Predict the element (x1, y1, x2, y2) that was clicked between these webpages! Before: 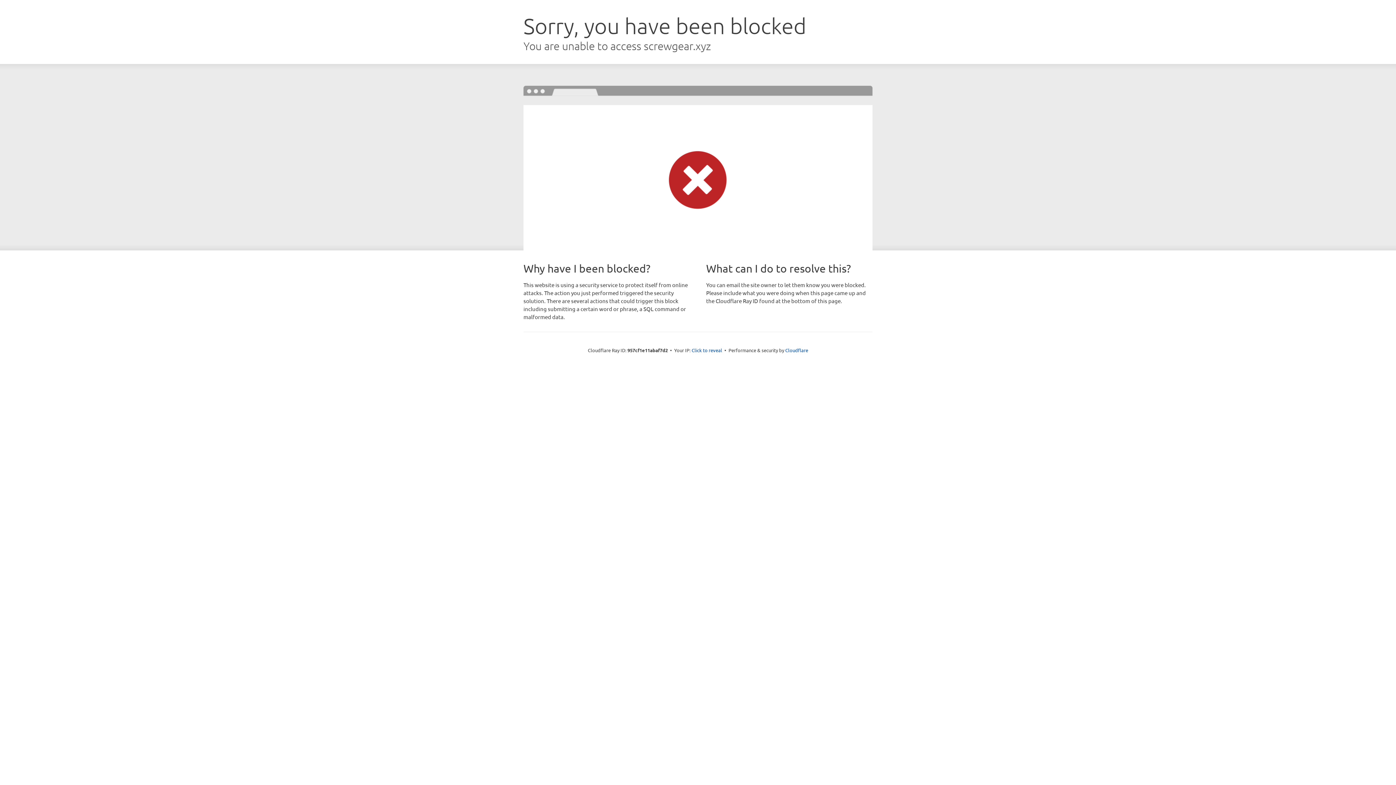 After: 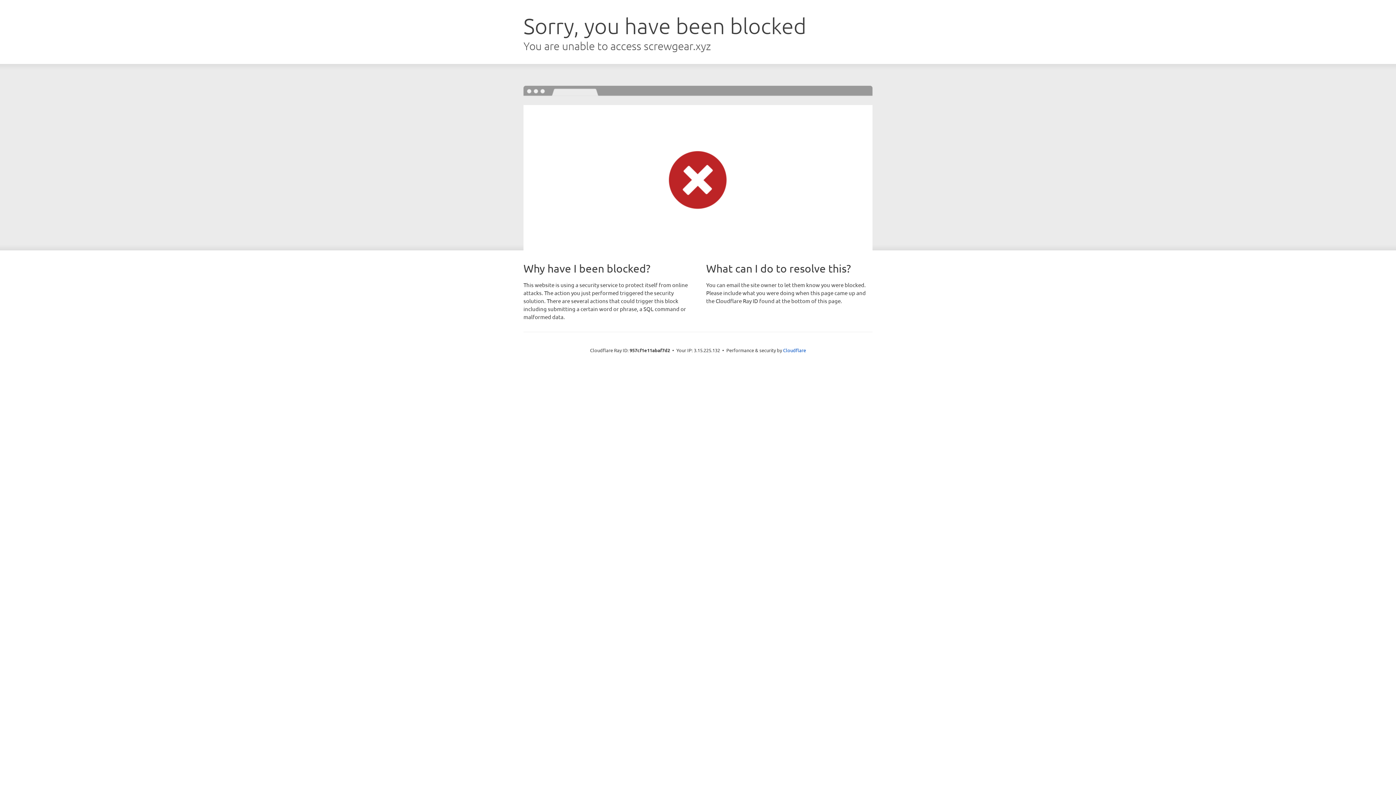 Action: label: Click to reveal bbox: (691, 346, 722, 353)